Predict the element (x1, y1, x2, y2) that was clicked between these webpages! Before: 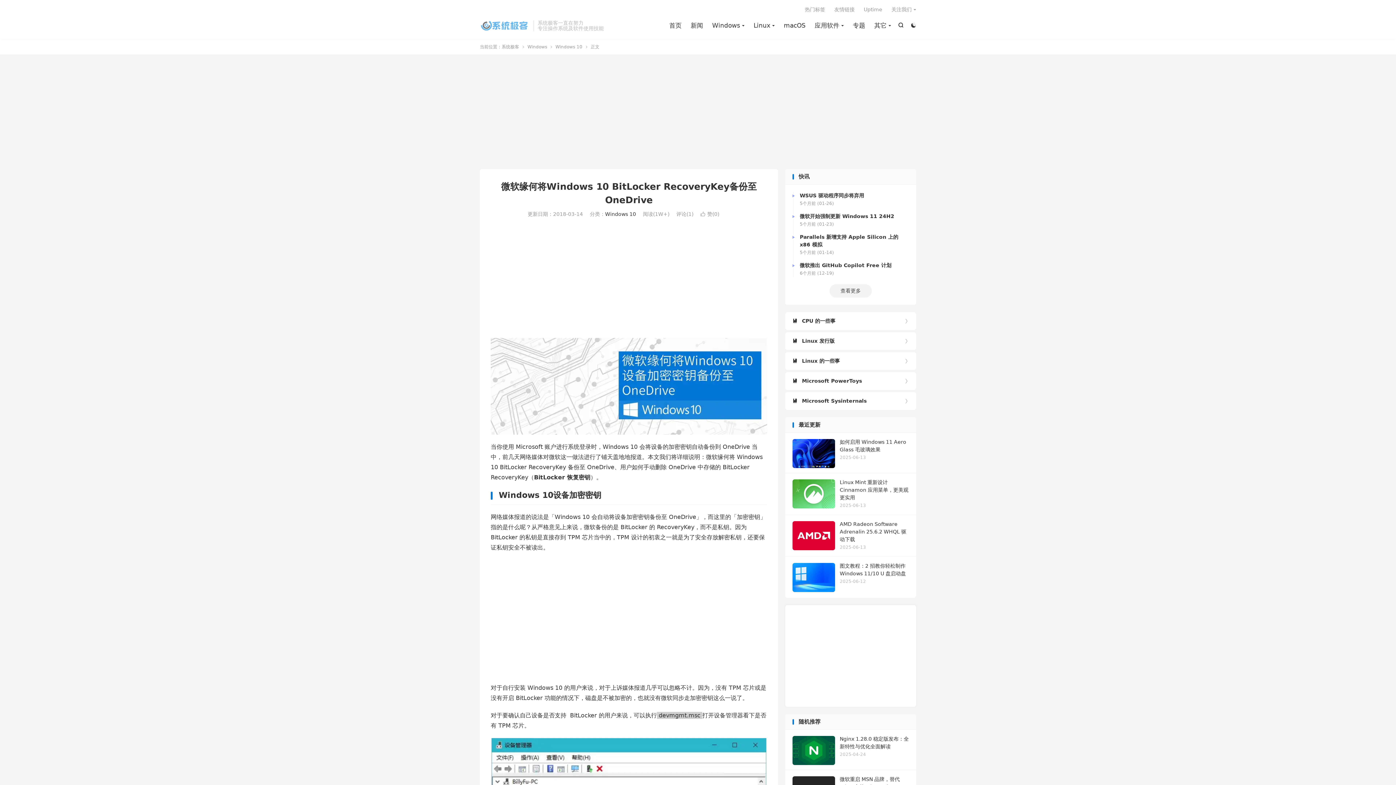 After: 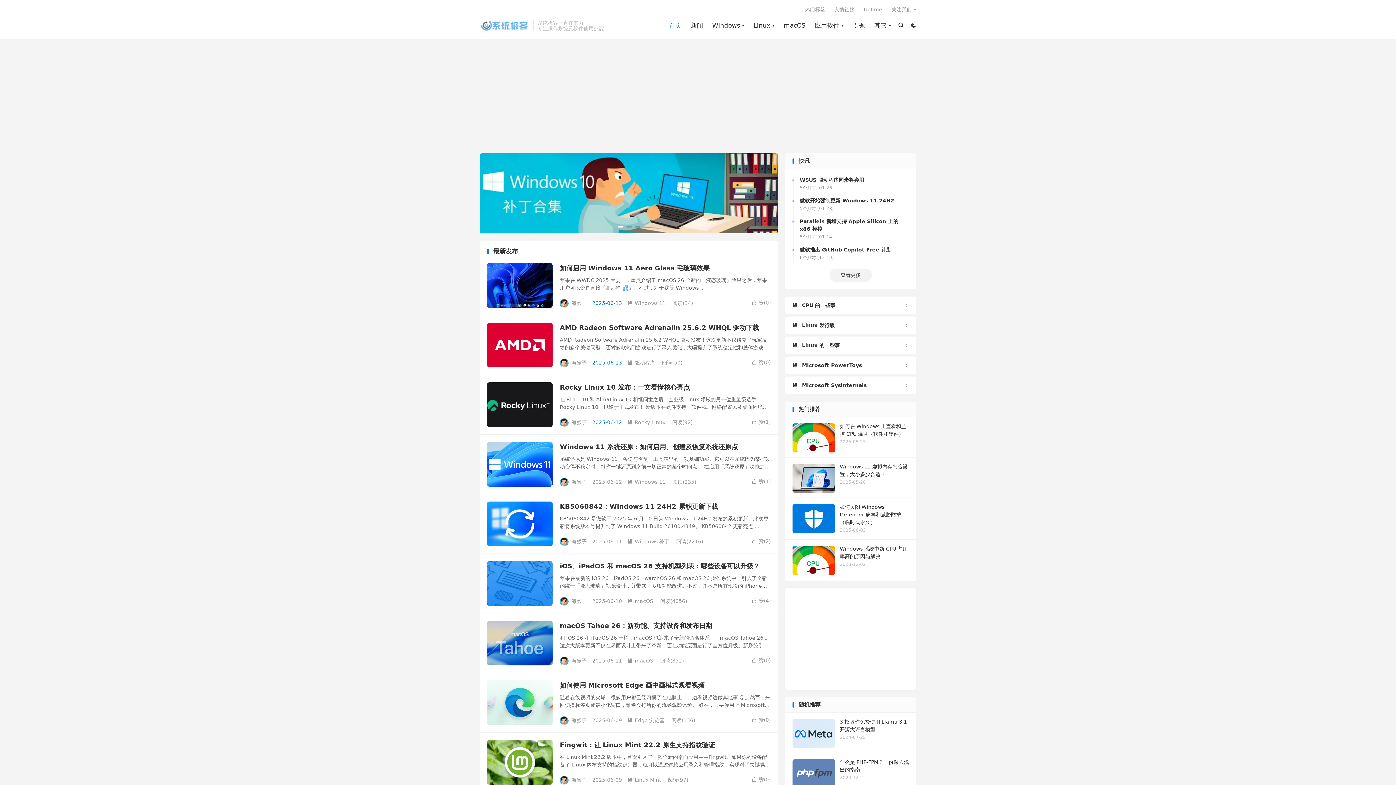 Action: bbox: (669, 20, 681, 31) label: 首页